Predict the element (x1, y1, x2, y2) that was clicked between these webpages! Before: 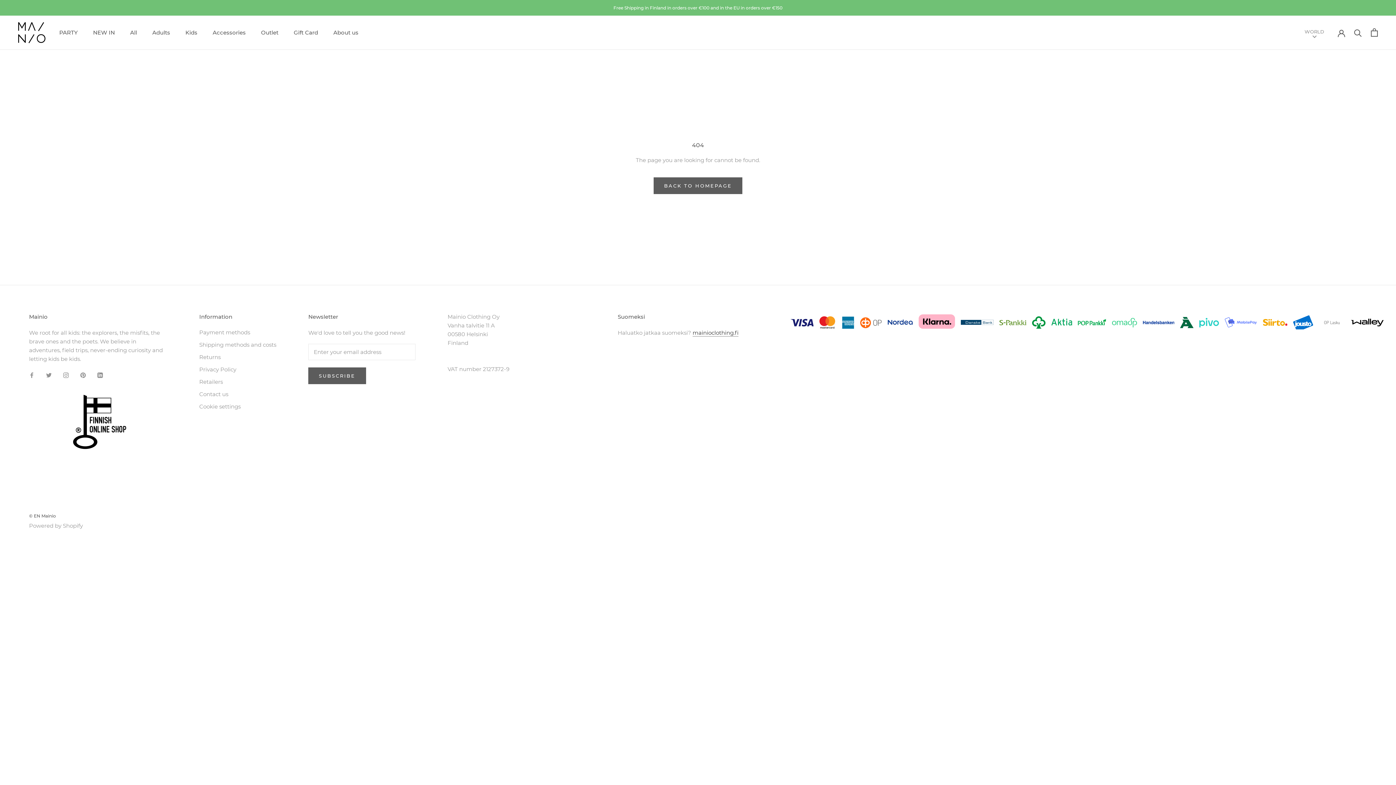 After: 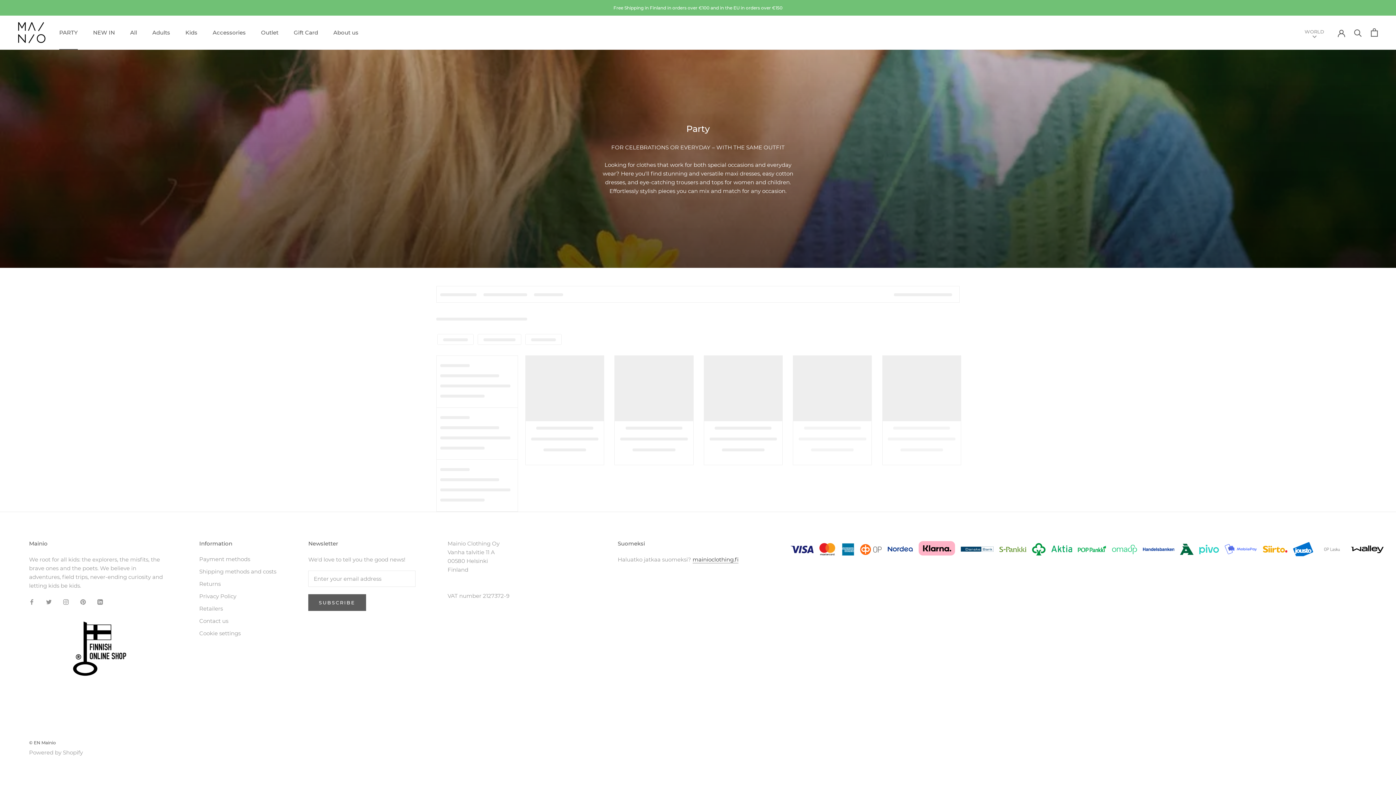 Action: bbox: (59, 29, 77, 35) label: PARTY
PARTY